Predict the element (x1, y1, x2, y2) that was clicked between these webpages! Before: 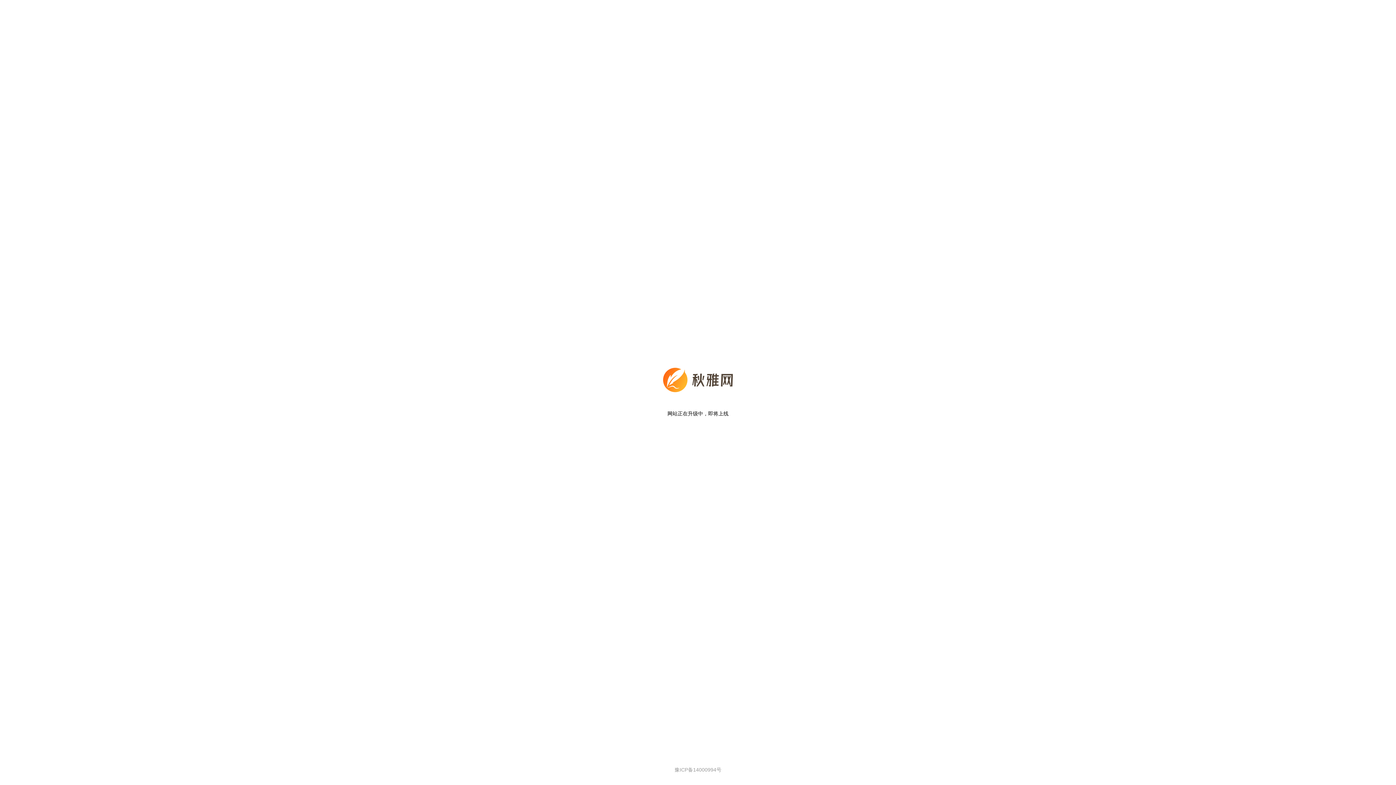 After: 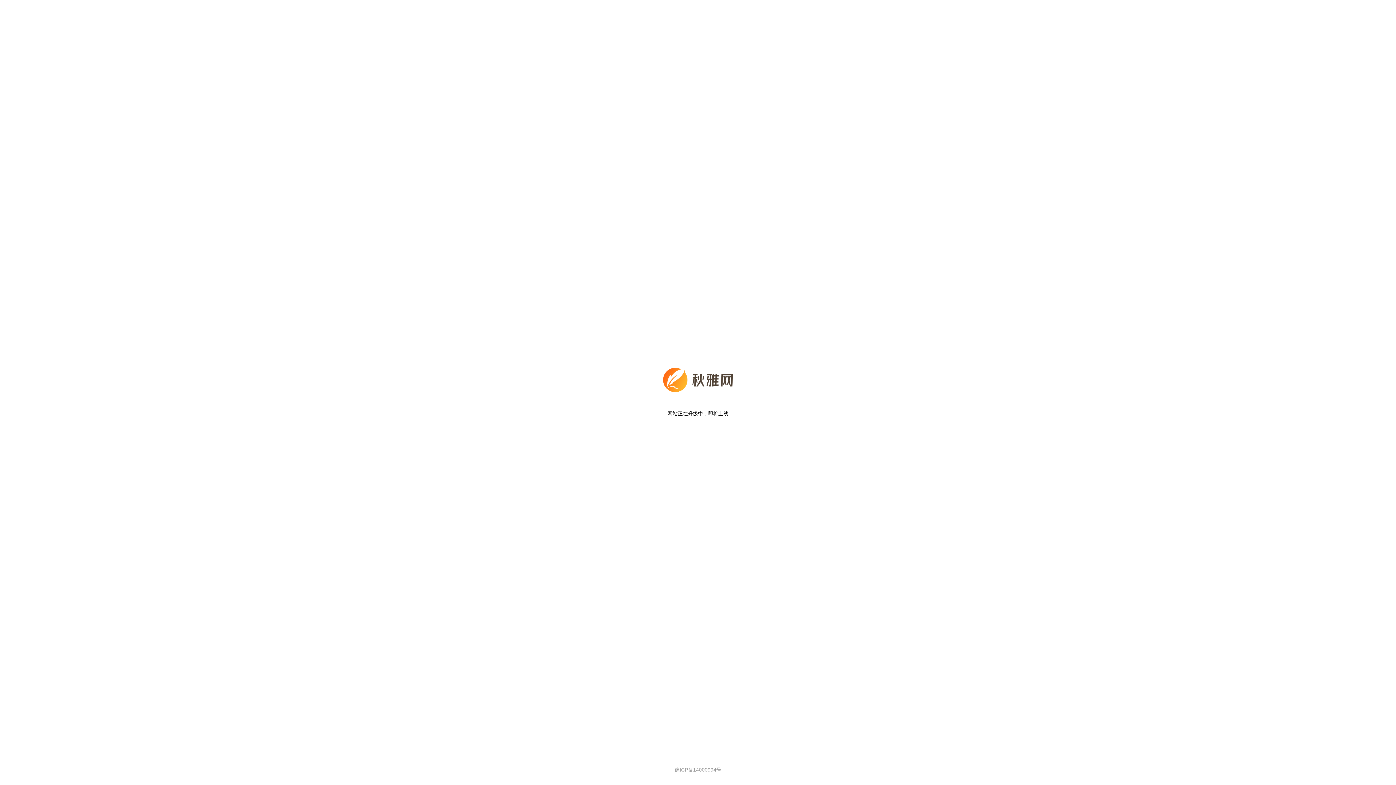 Action: label: 豫ICP备14000994号 bbox: (674, 767, 721, 773)